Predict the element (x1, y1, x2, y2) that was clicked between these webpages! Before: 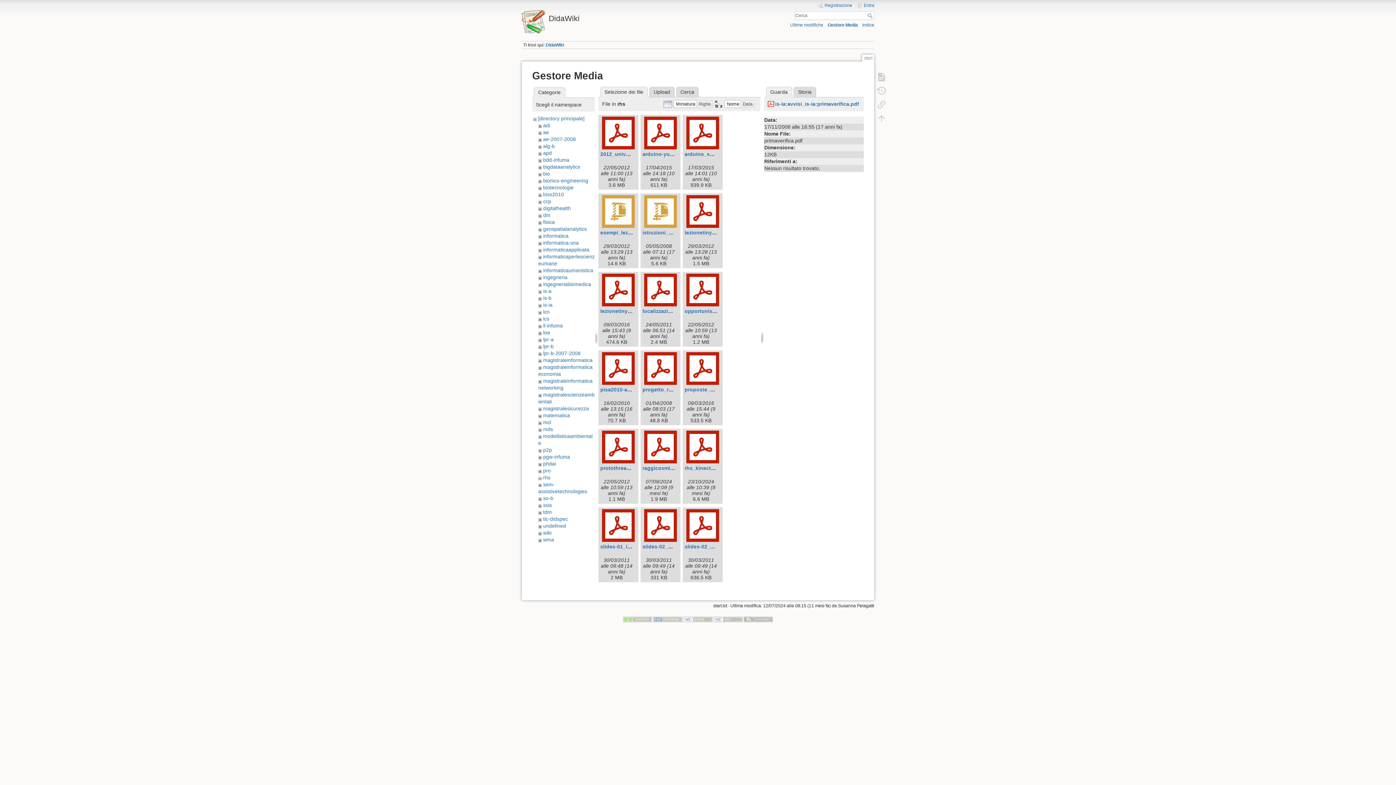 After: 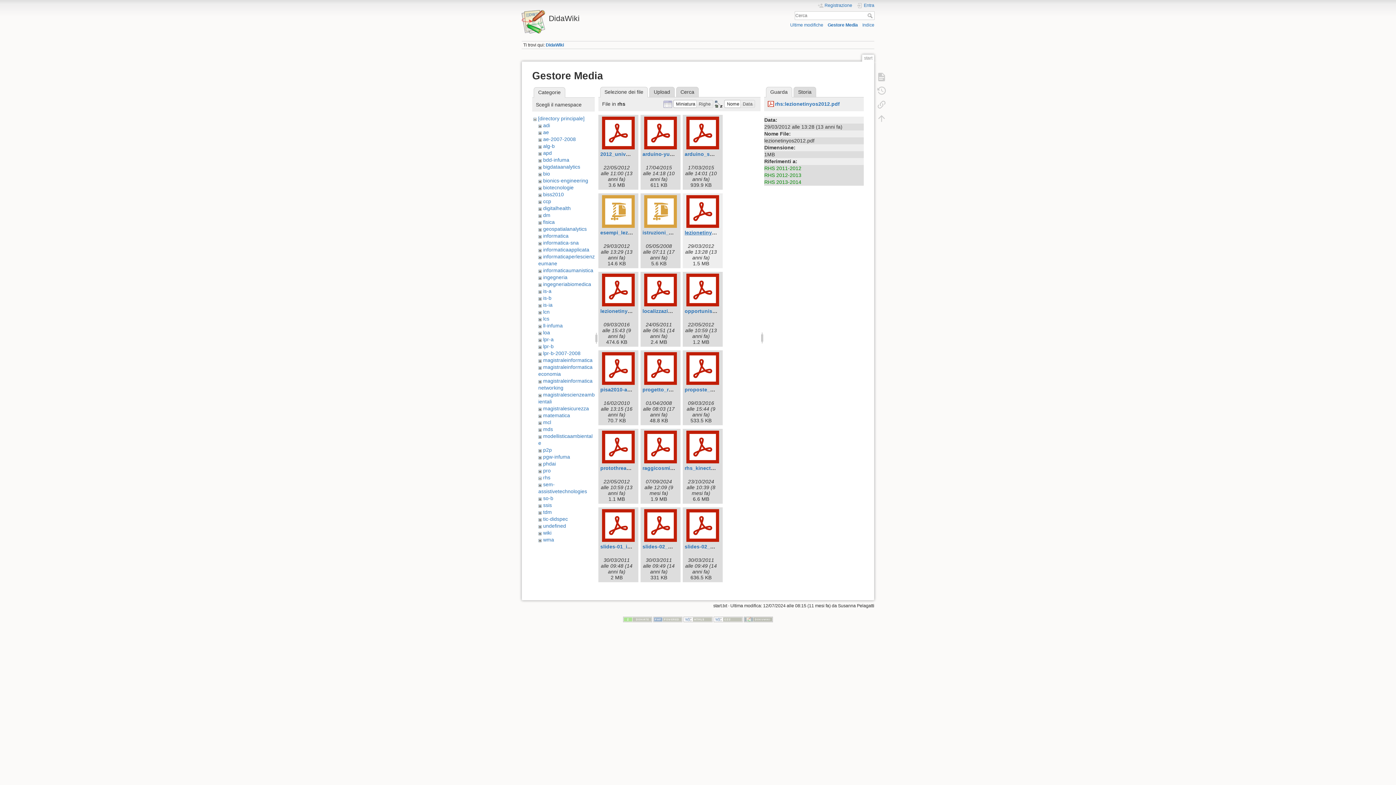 Action: label: lezionetinyos2012.pdf bbox: (684, 229, 739, 235)